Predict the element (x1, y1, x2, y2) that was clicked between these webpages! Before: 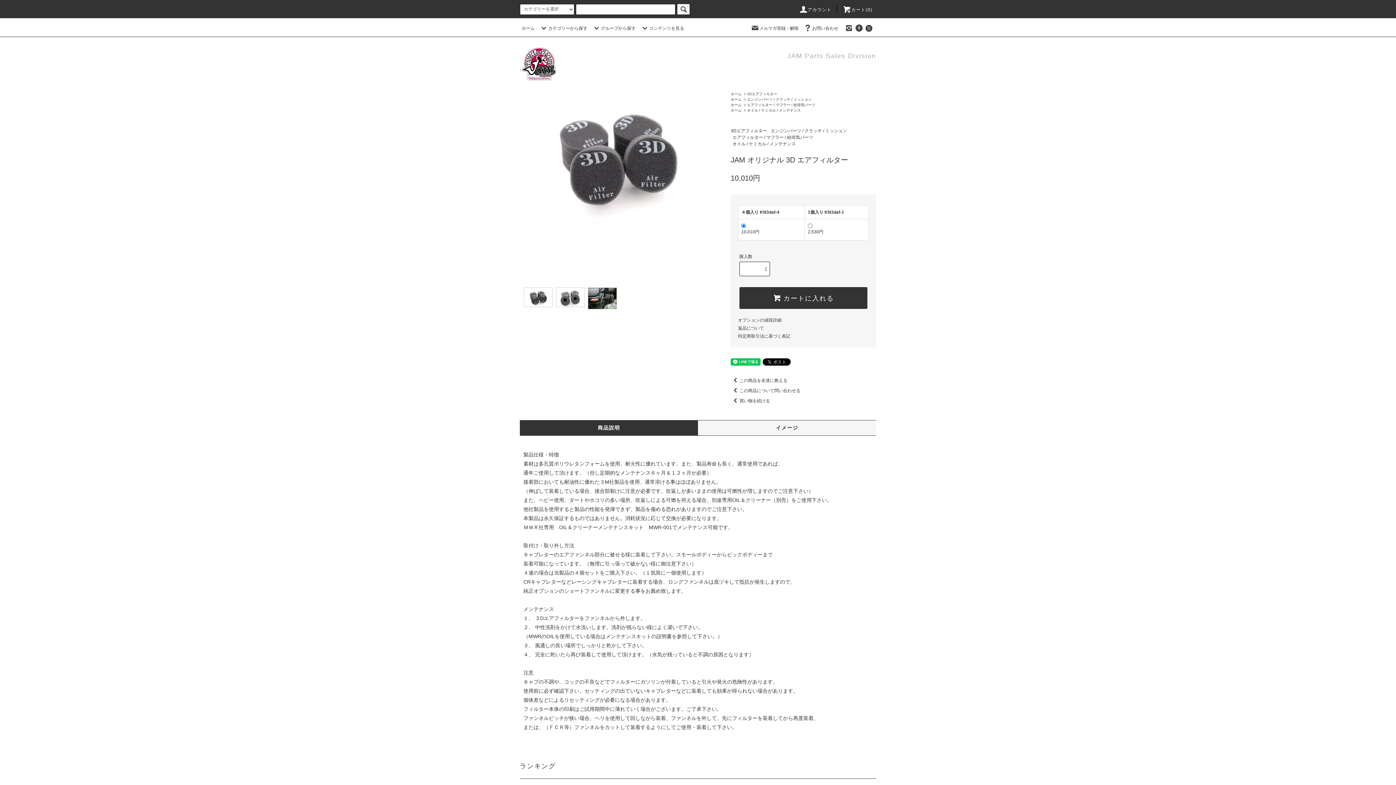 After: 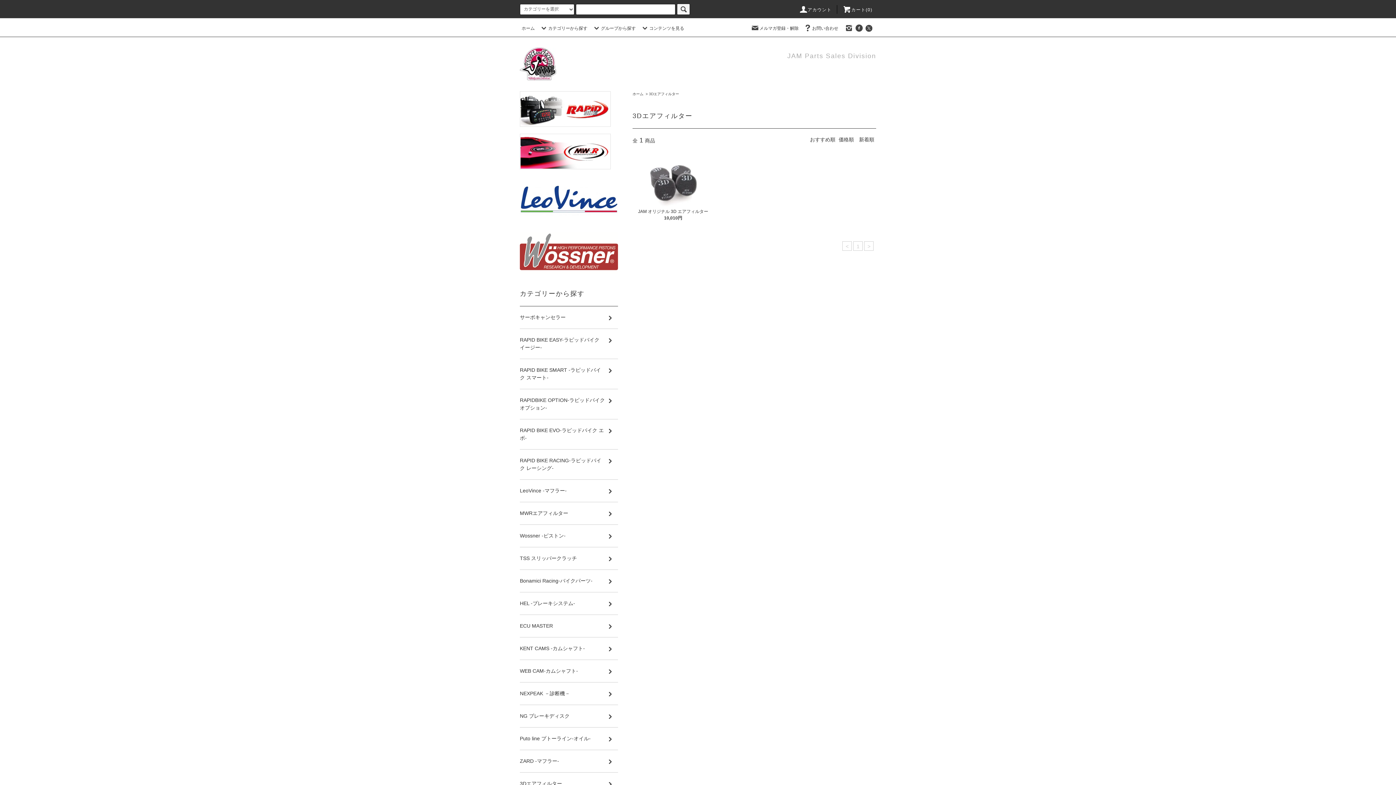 Action: bbox: (730, 398, 770, 403) label: 買い物を続ける